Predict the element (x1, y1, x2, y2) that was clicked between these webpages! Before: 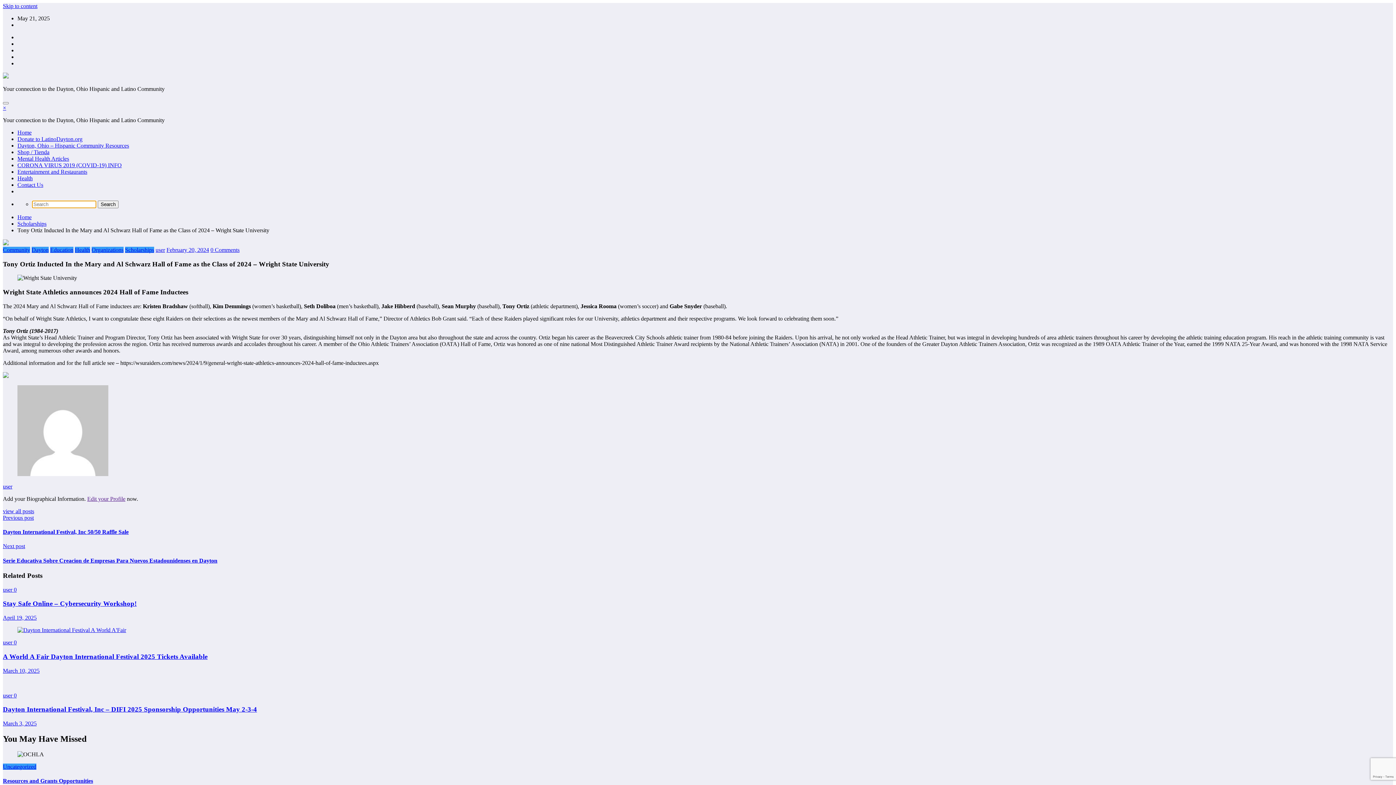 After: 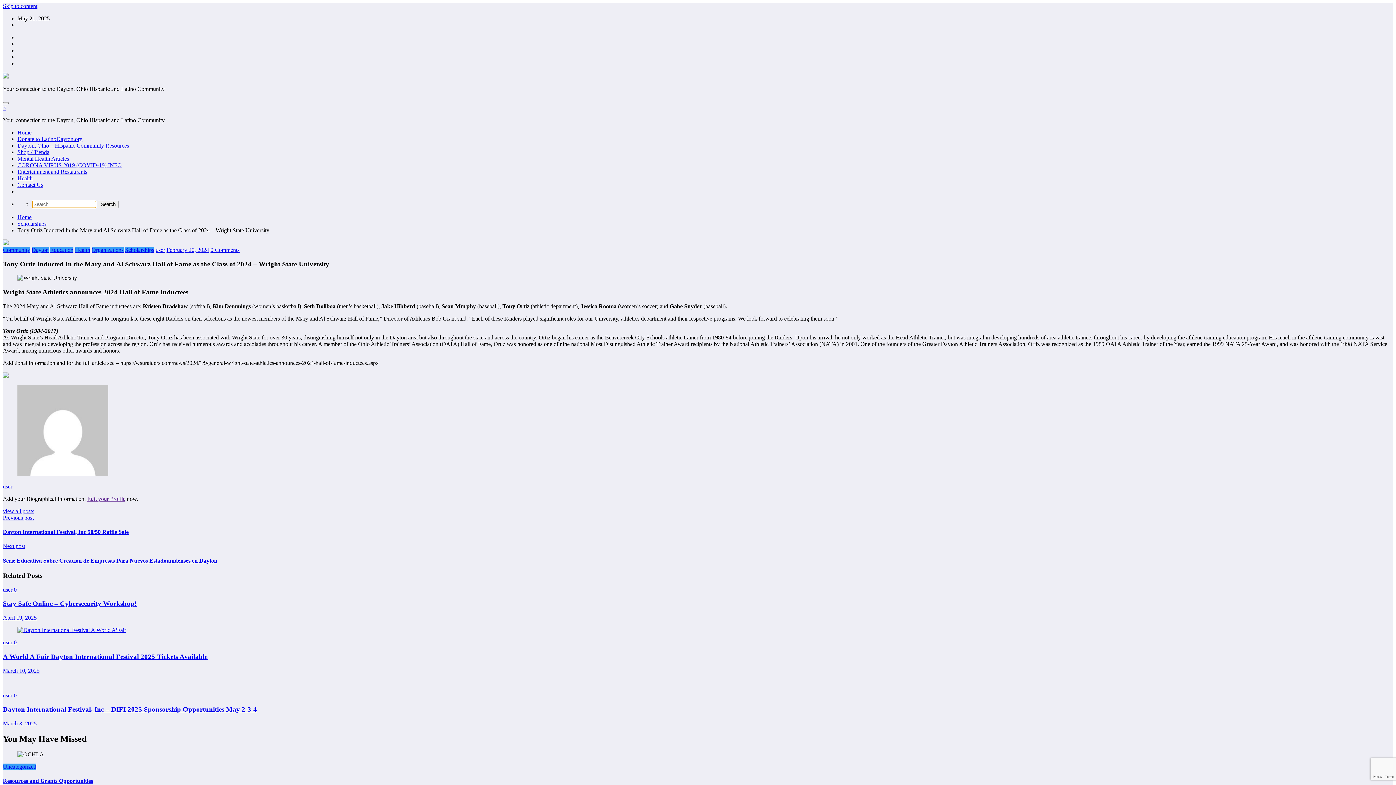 Action: bbox: (2, 240, 8, 246)